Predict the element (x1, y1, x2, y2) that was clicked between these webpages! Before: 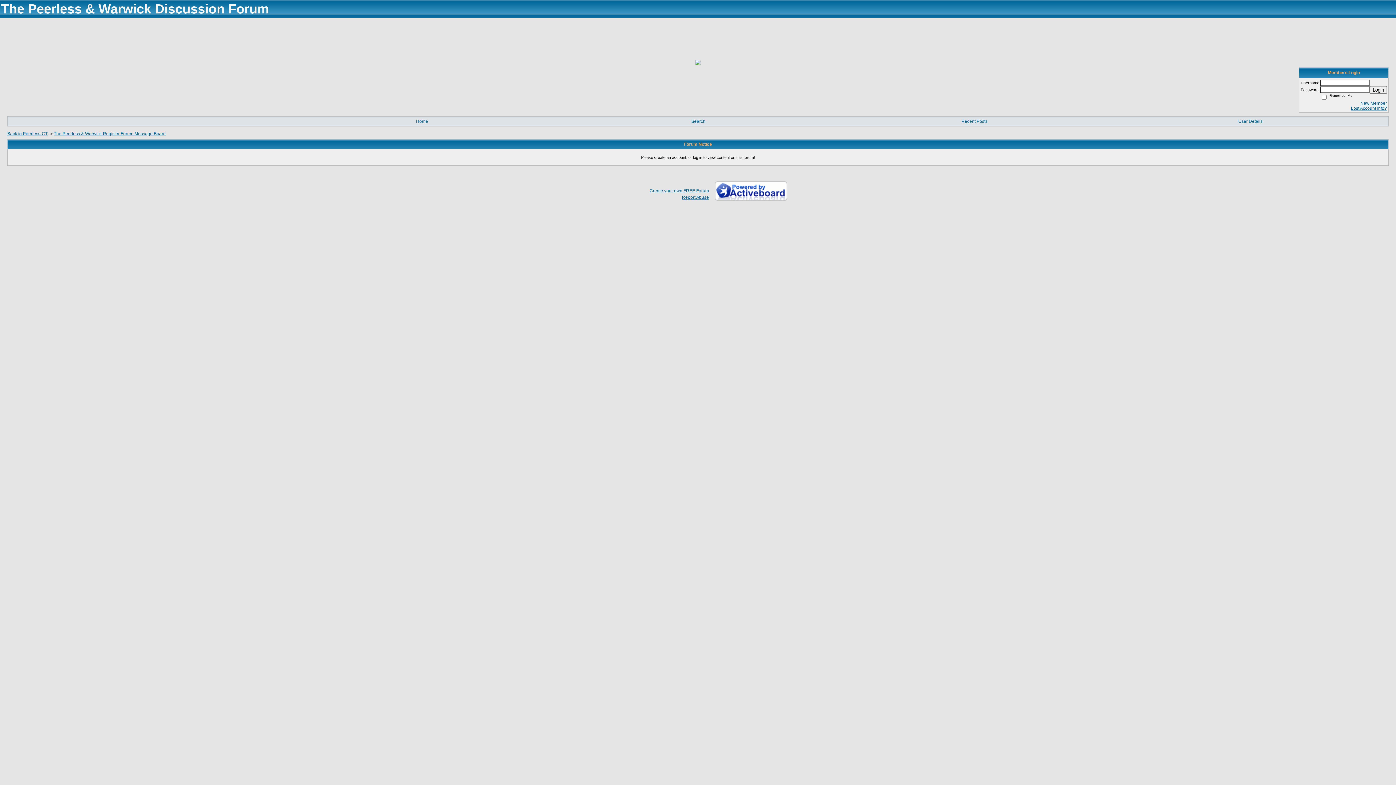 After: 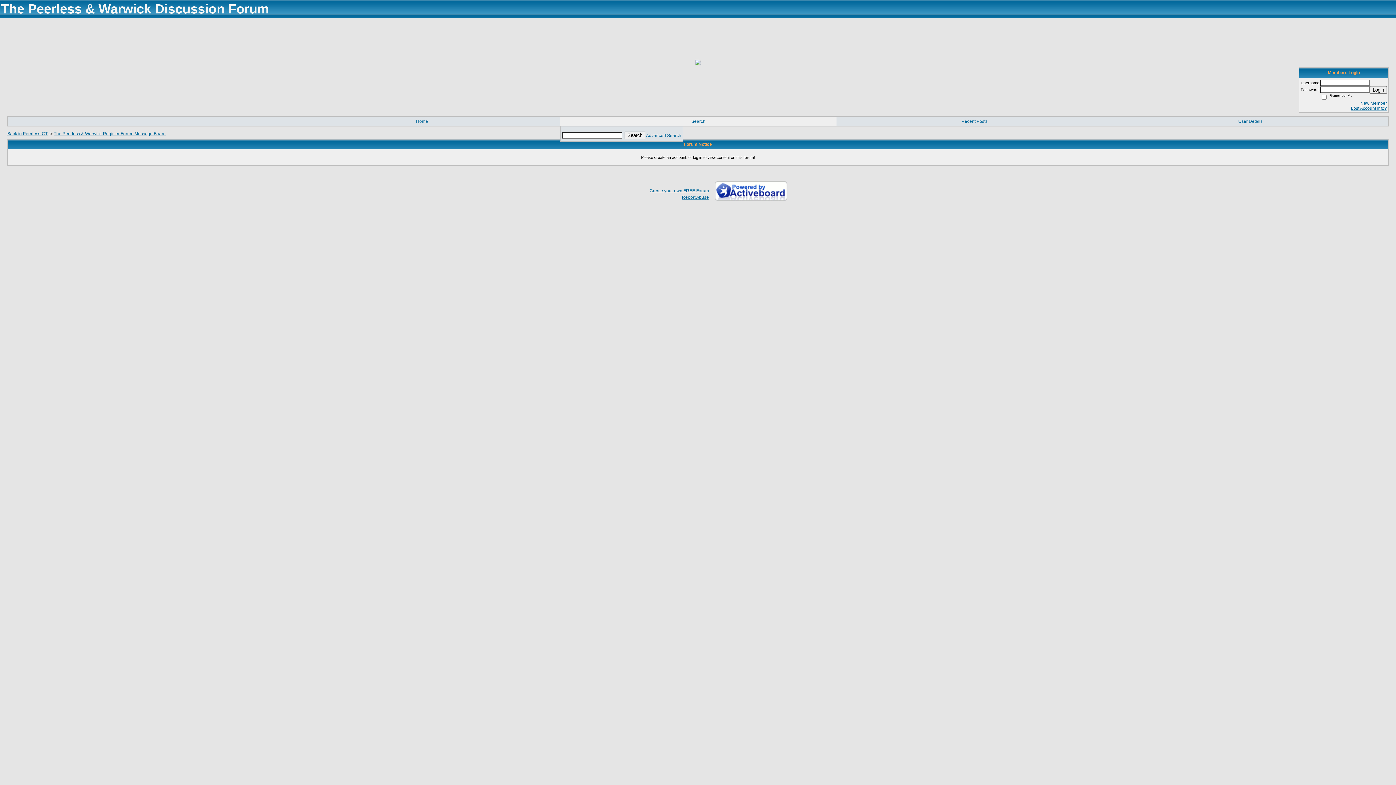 Action: bbox: (691, 118, 705, 124) label: Search